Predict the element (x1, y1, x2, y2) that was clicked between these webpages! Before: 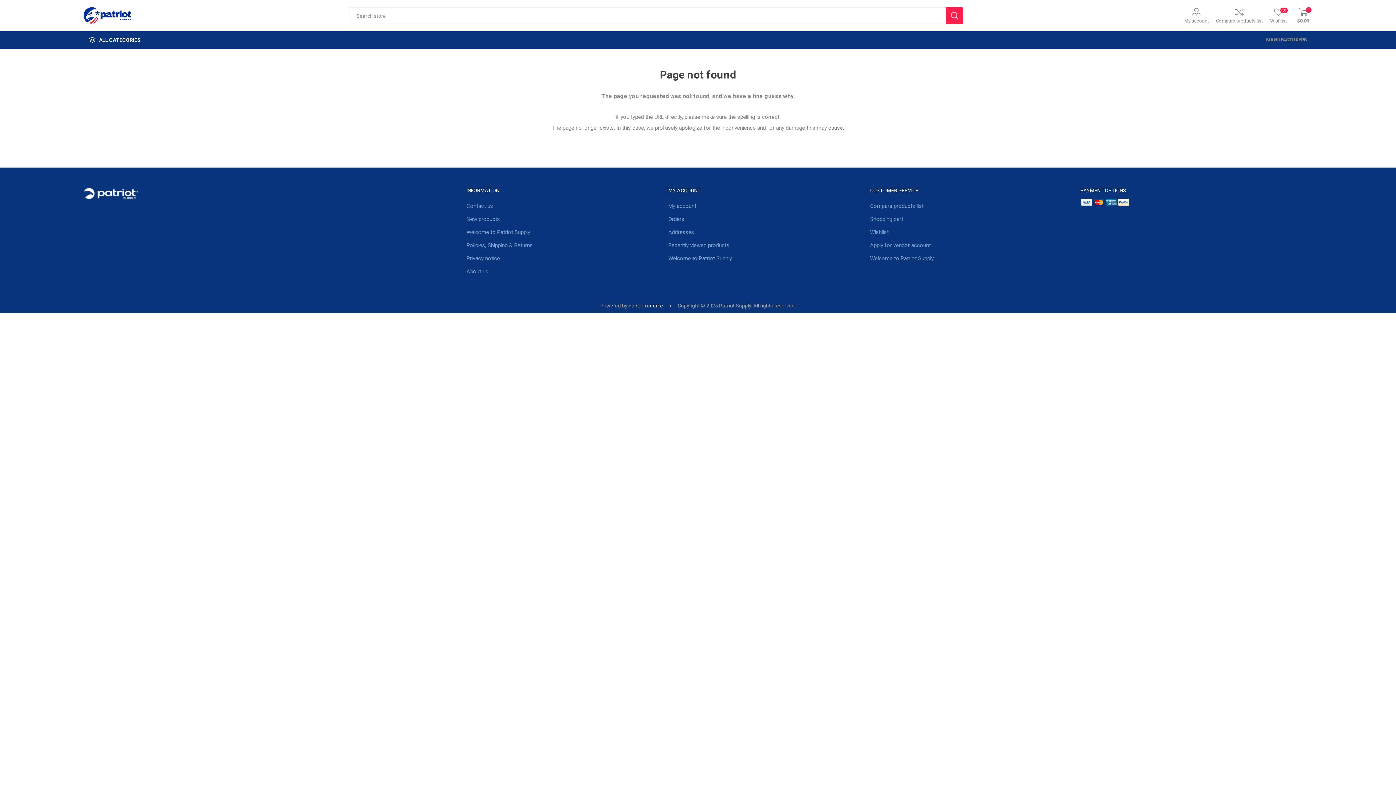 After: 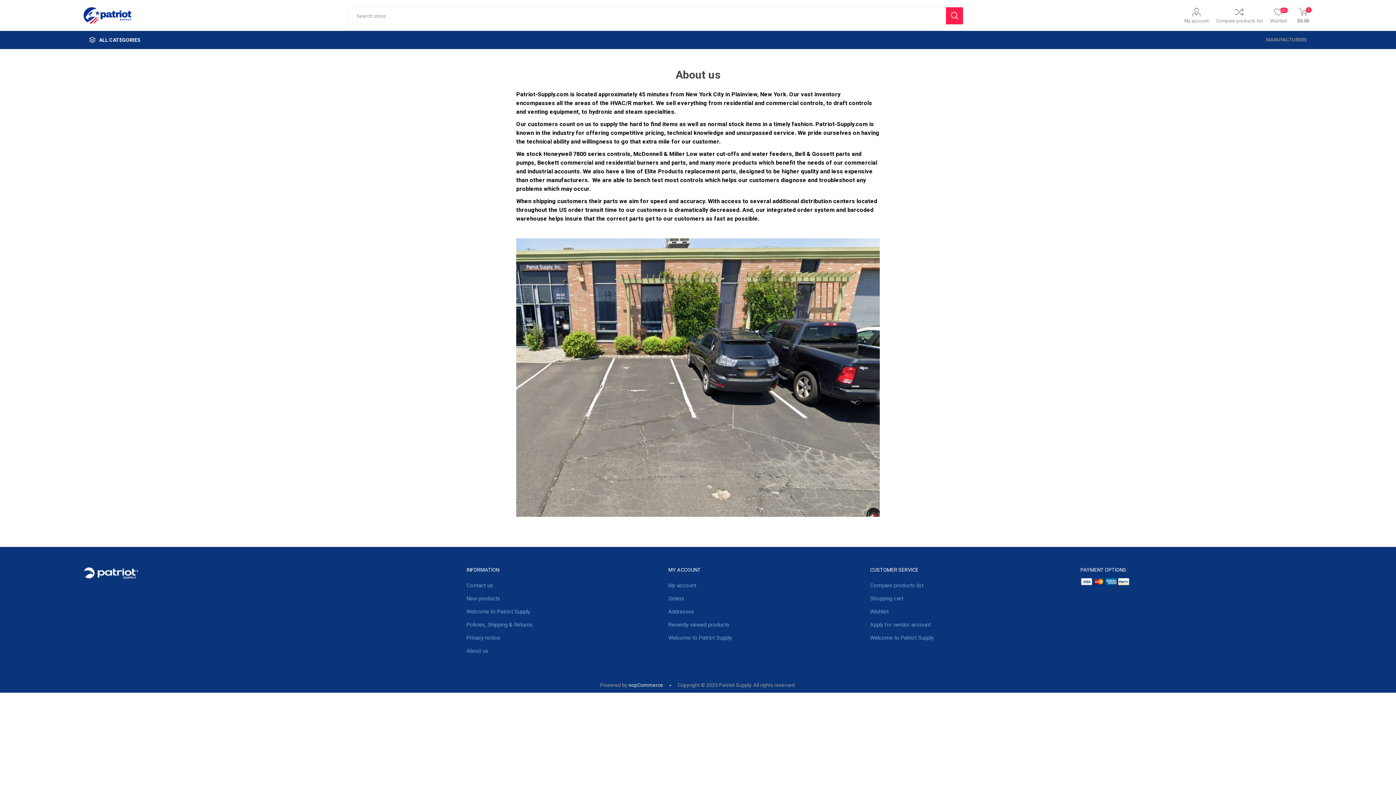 Action: label: About us bbox: (466, 268, 488, 274)